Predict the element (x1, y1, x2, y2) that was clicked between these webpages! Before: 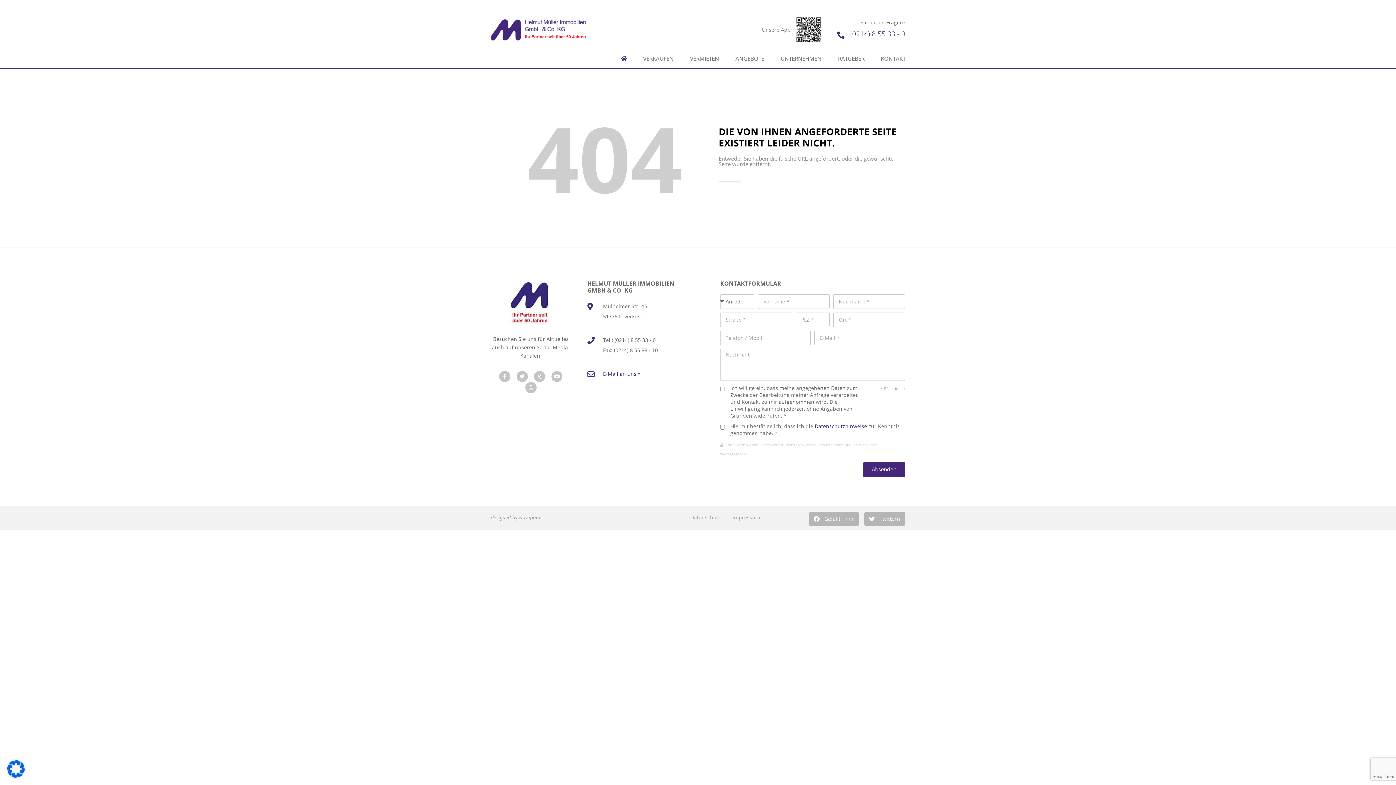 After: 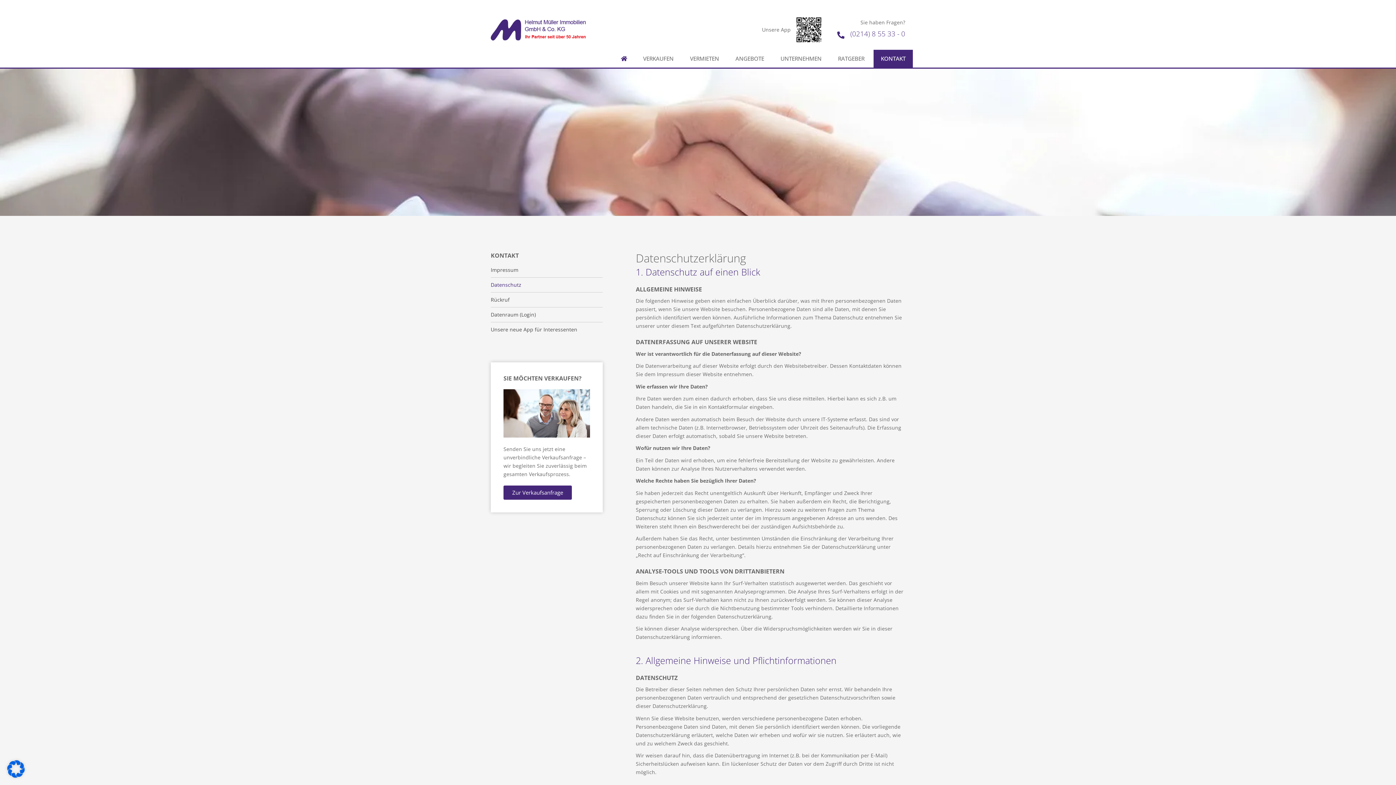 Action: bbox: (690, 514, 721, 521) label: Datenschutz